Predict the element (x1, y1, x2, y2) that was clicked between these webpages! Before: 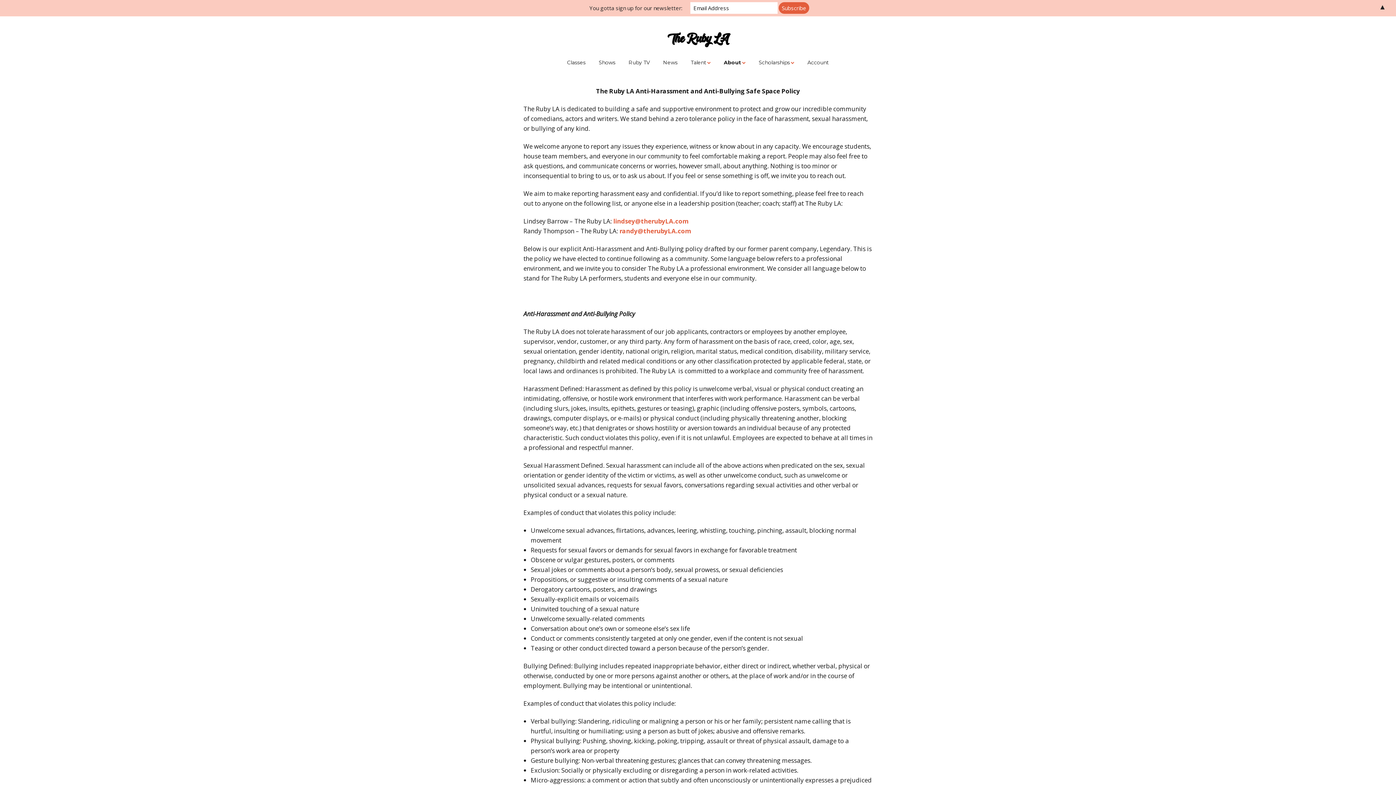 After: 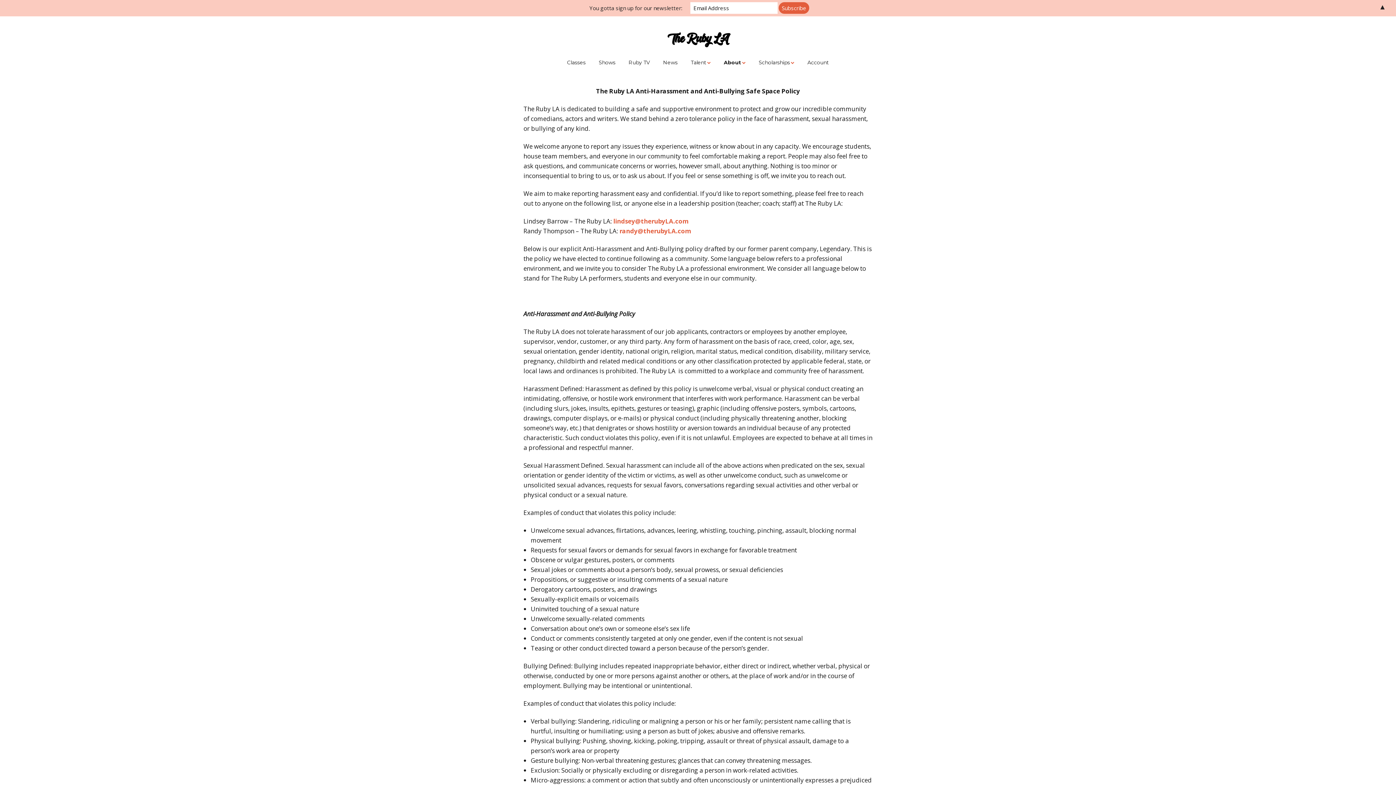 Action: label: randy@therubyLA.com bbox: (619, 226, 691, 235)